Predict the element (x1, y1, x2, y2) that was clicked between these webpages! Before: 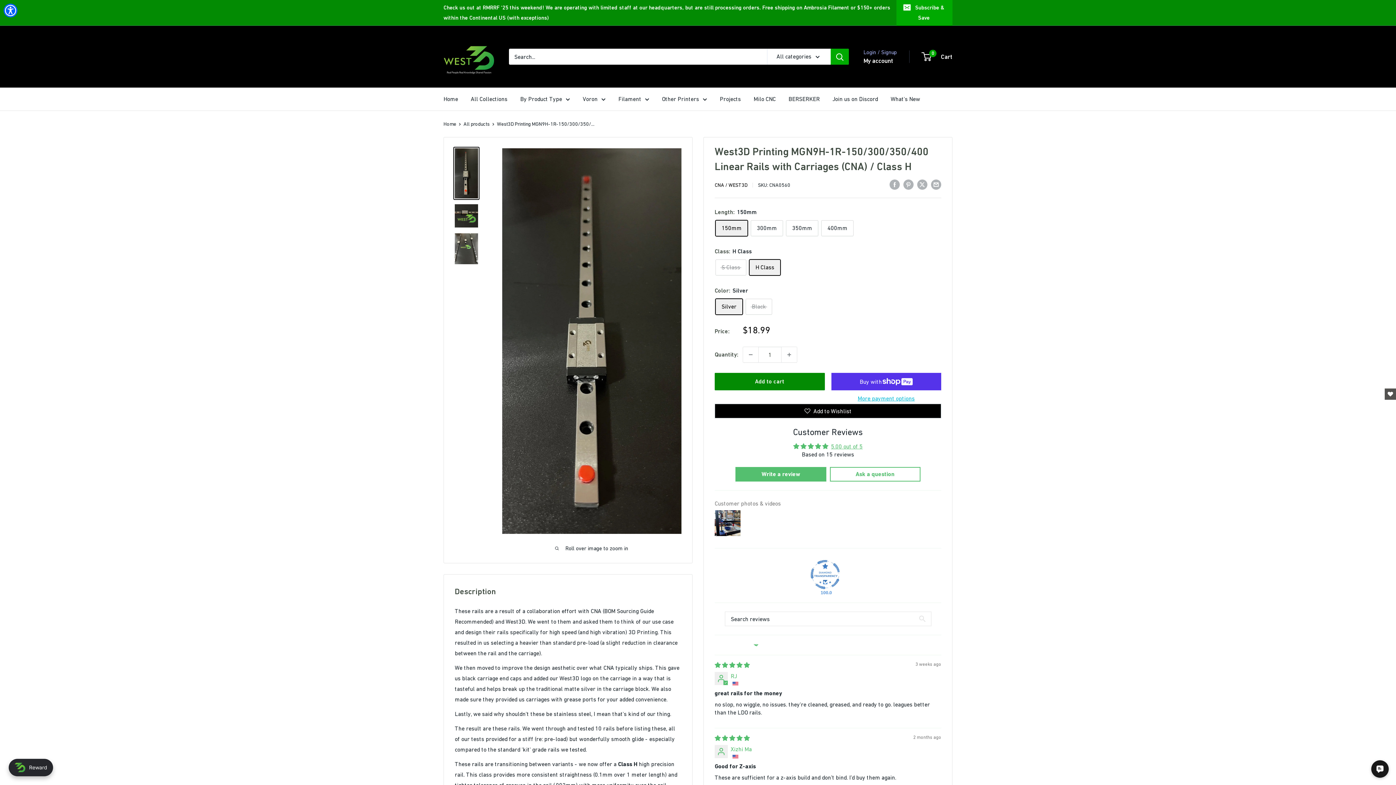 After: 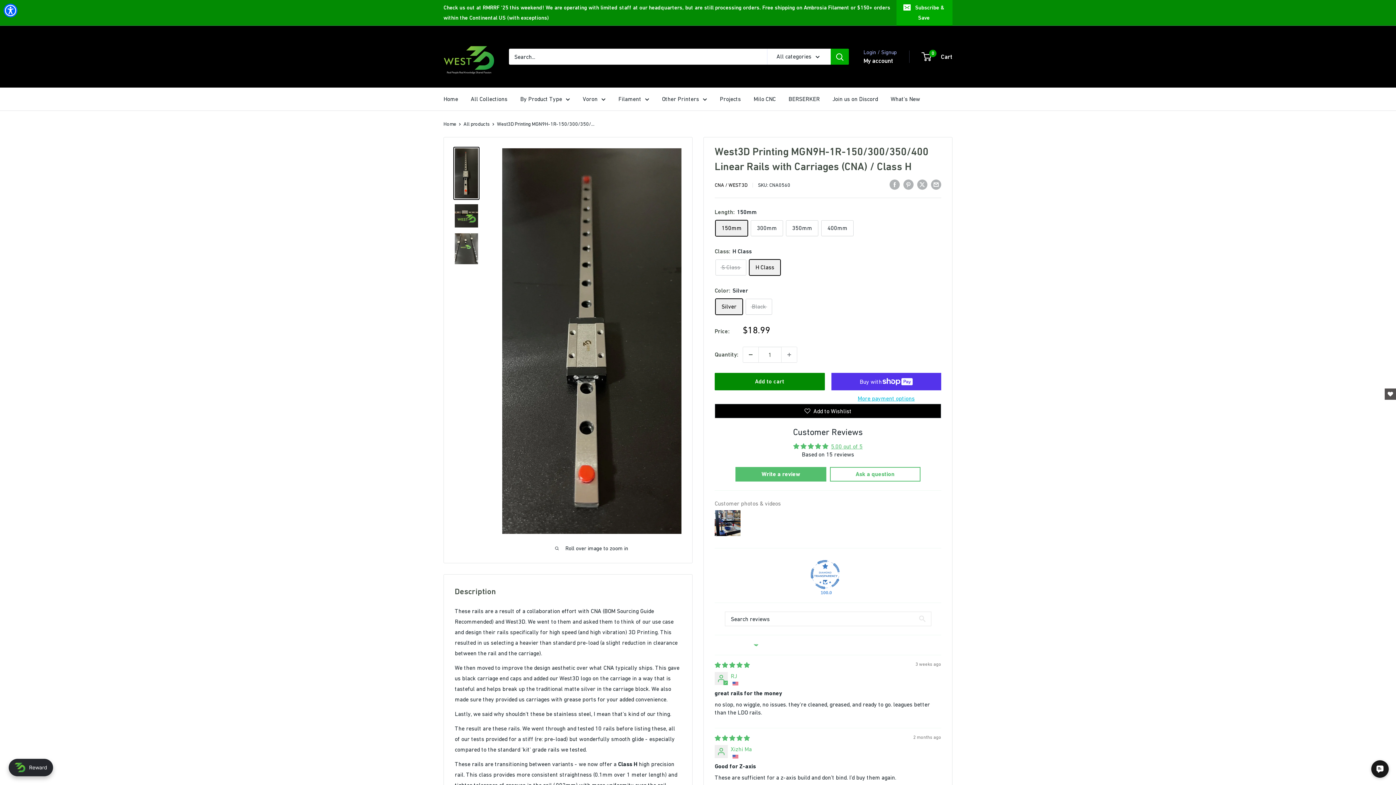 Action: label: Decrease quantity by 1 bbox: (743, 347, 758, 362)